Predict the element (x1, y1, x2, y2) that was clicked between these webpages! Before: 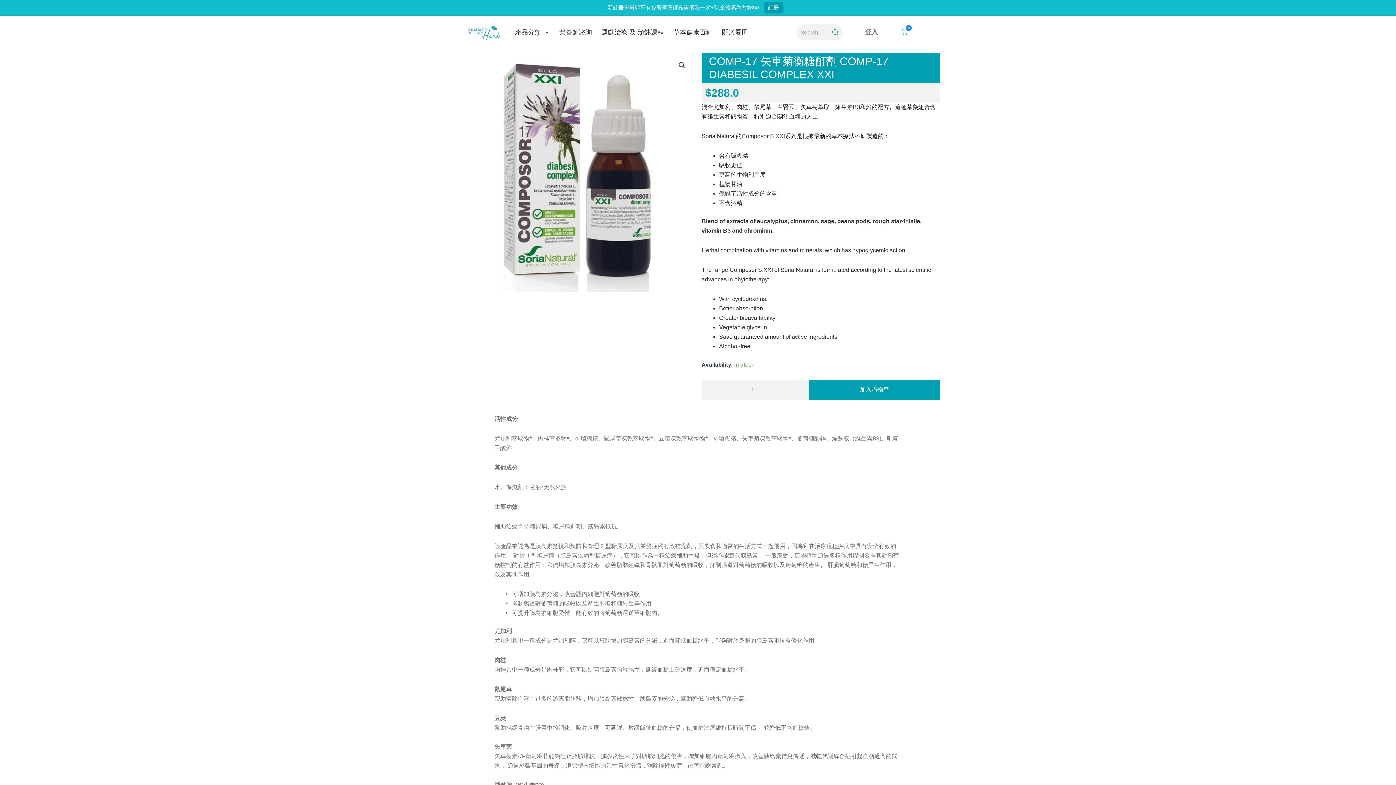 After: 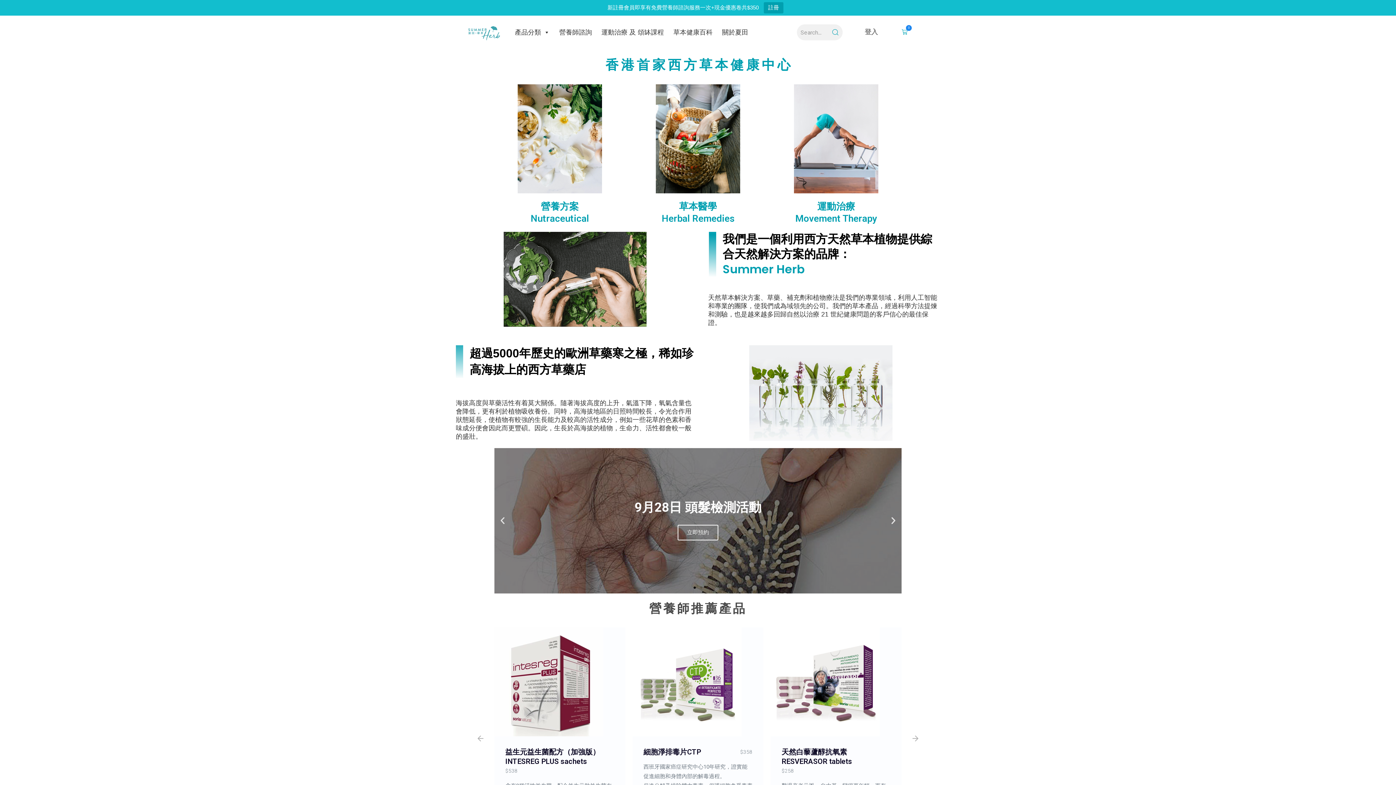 Action: bbox: (465, 19, 502, 45)